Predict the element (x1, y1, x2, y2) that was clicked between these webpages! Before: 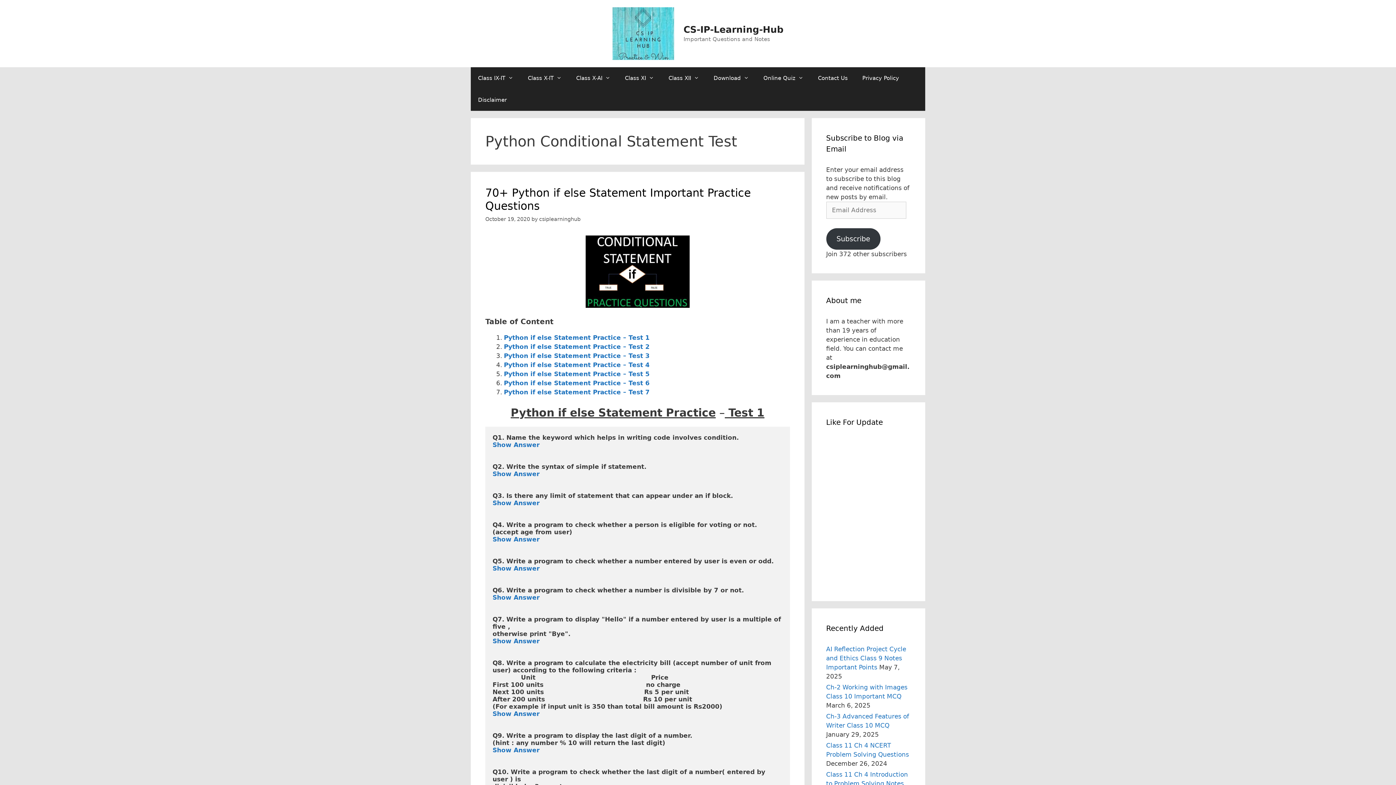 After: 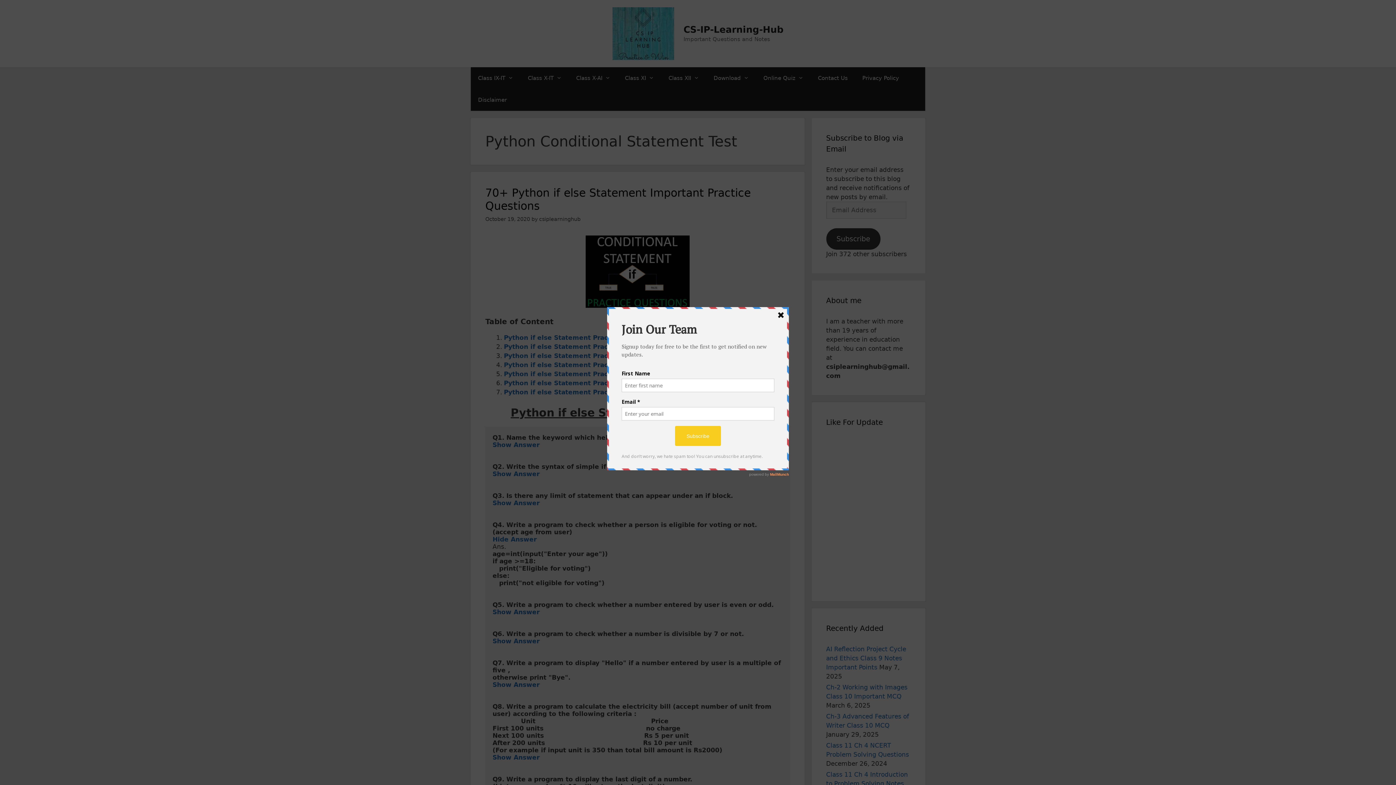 Action: label: Show Answer bbox: (492, 535, 539, 543)